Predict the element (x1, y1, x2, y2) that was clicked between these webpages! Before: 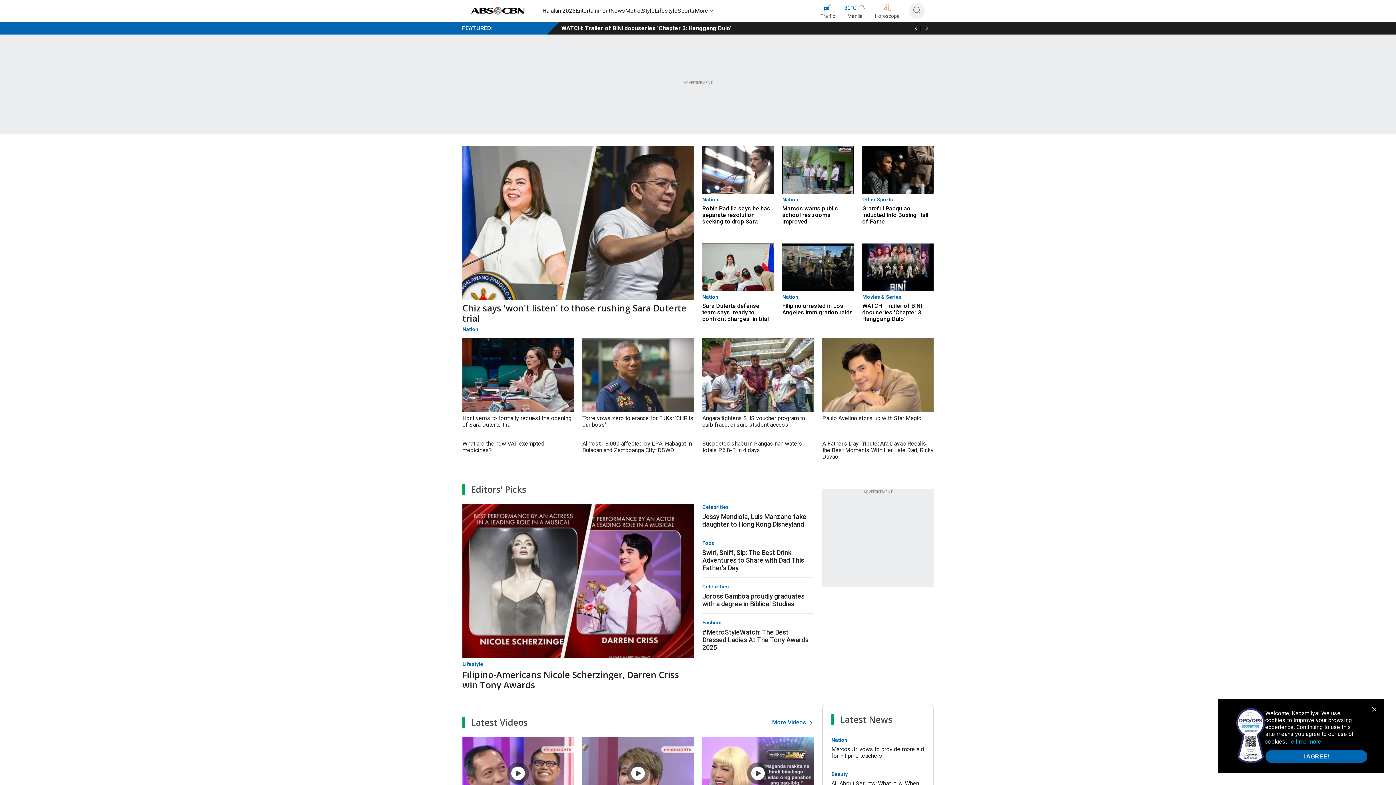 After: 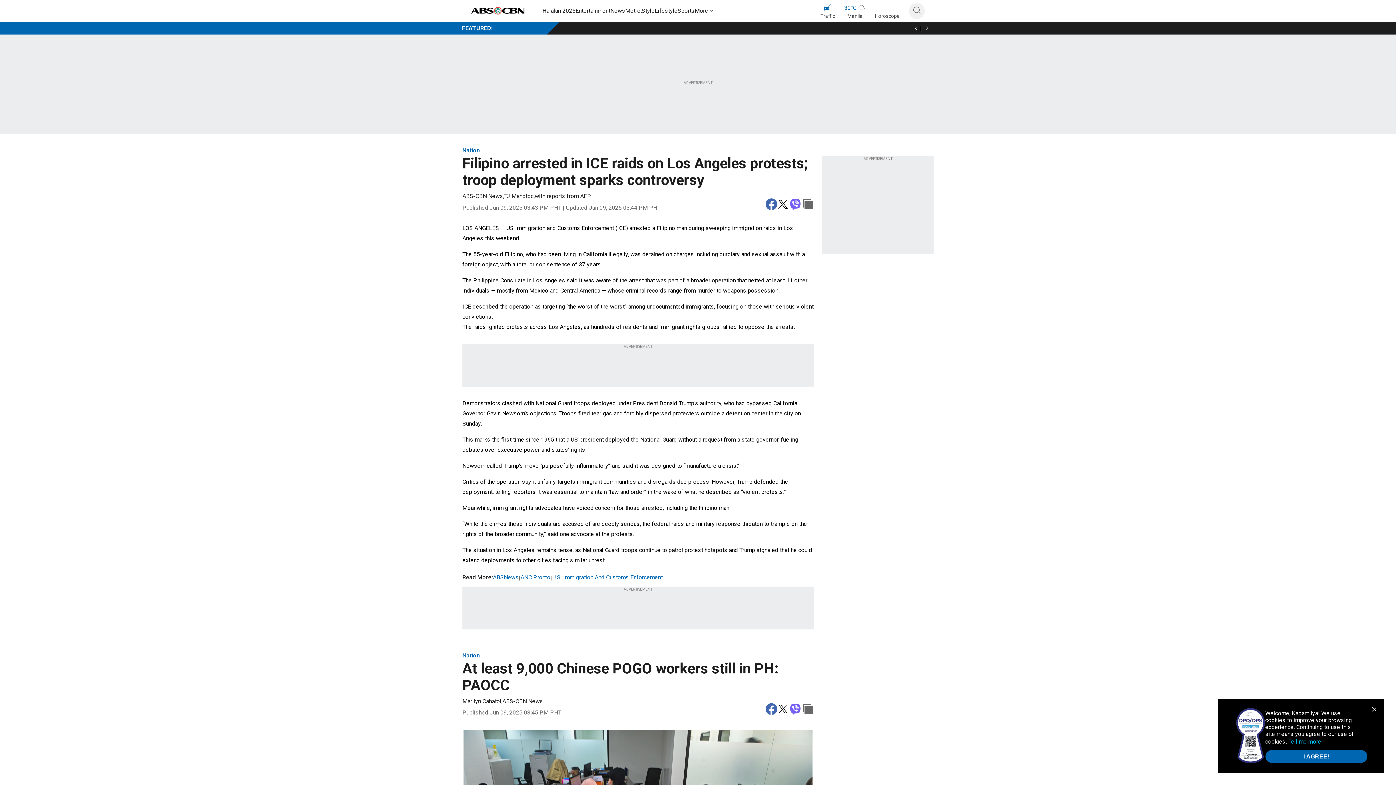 Action: bbox: (782, 243, 853, 291)